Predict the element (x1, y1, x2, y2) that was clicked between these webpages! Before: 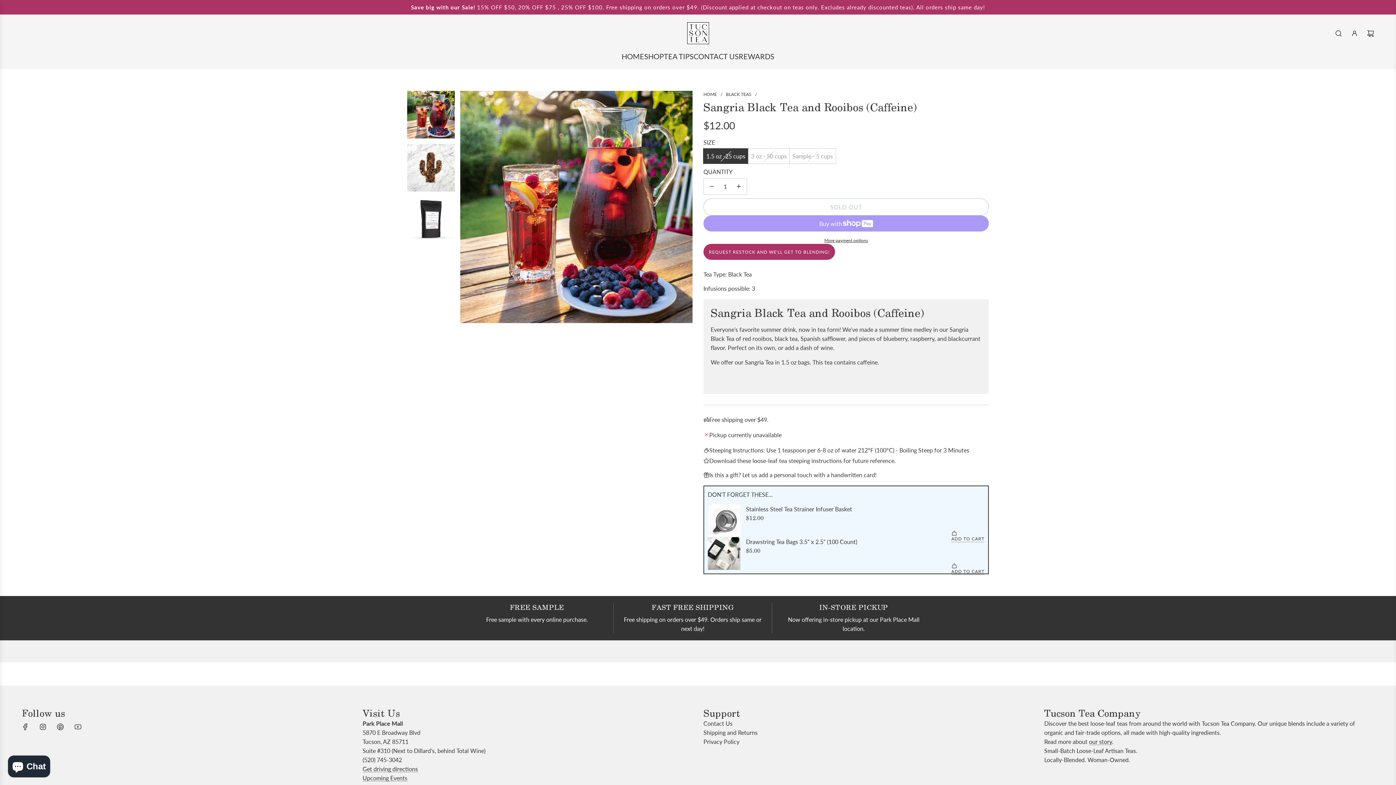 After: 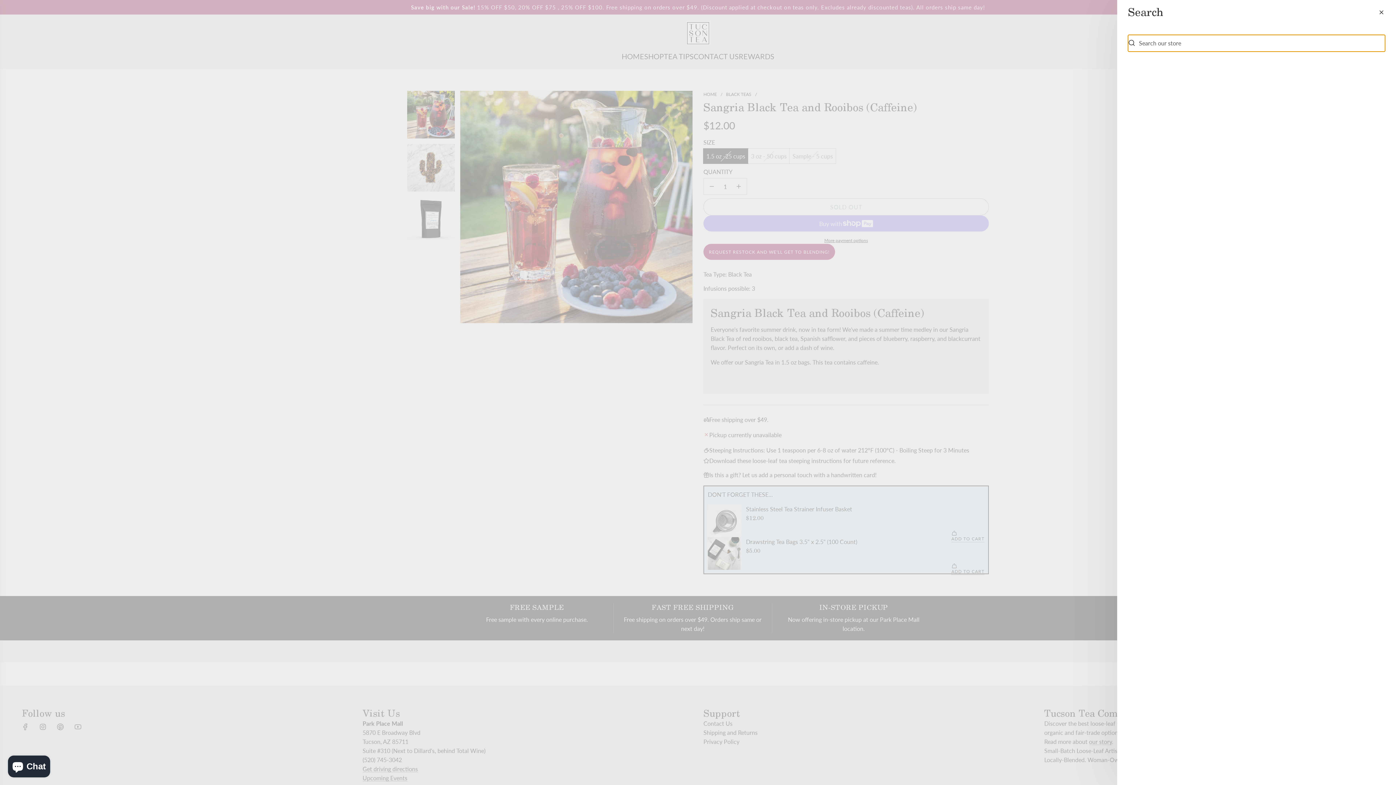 Action: label: Search bbox: (1330, 25, 1346, 41)